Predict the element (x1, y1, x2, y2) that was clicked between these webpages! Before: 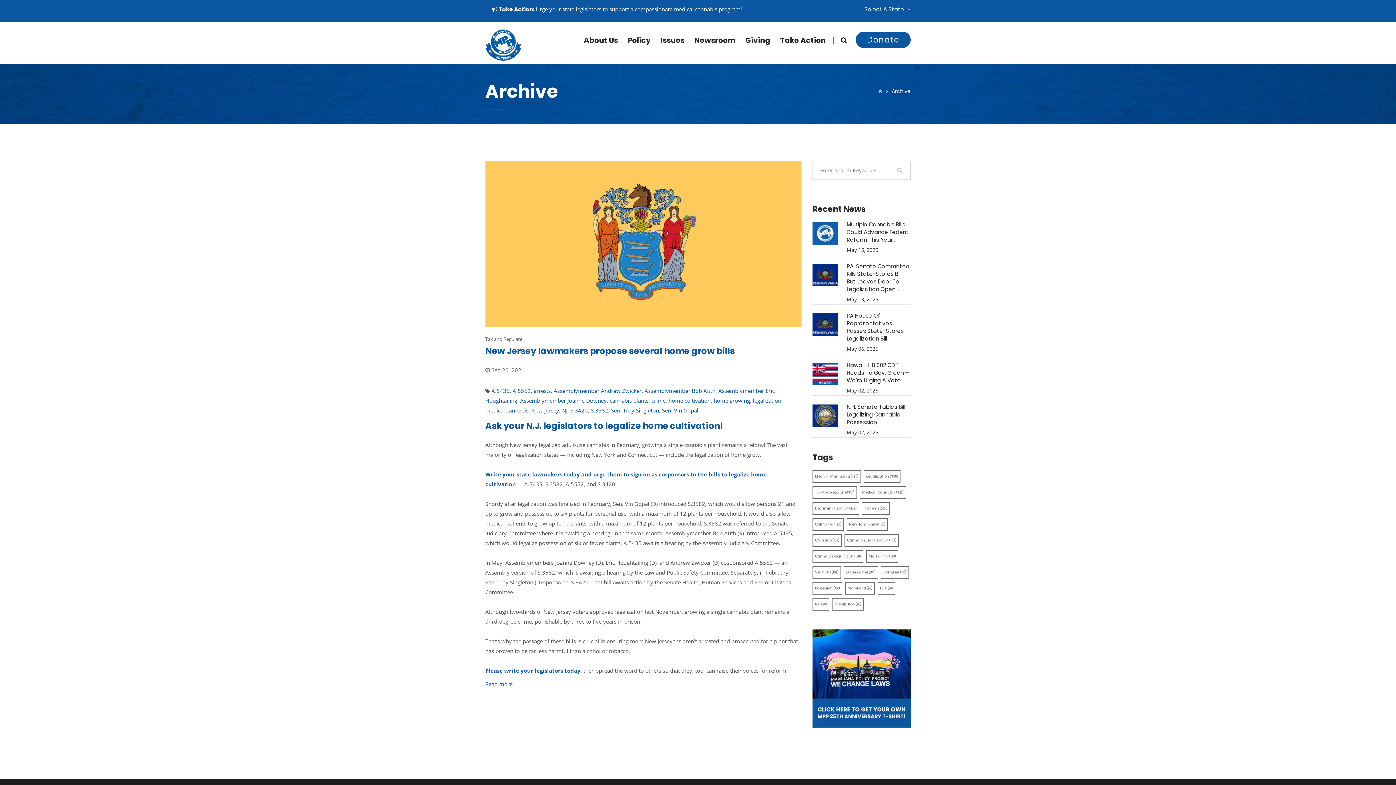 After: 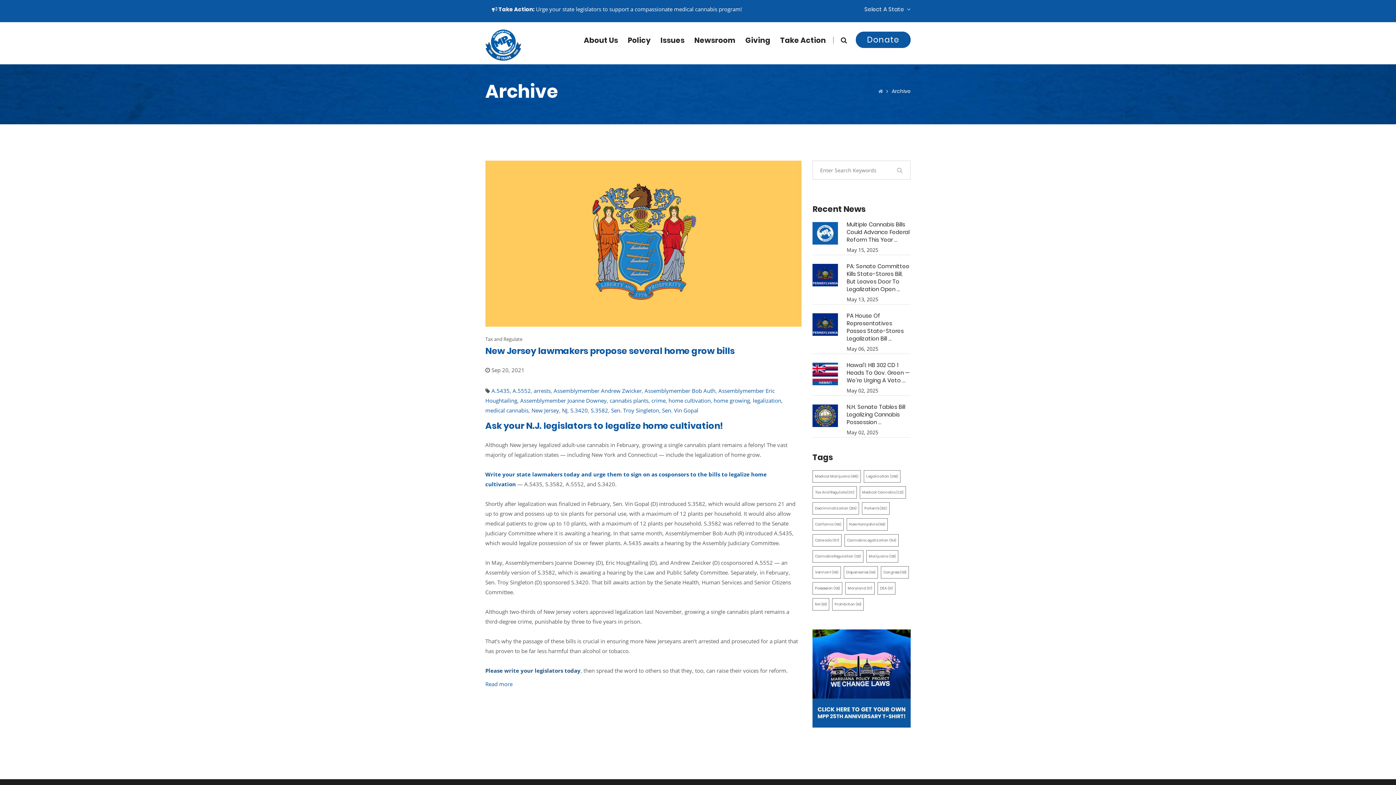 Action: bbox: (485, 667, 580, 674) label: Please write your legislators today